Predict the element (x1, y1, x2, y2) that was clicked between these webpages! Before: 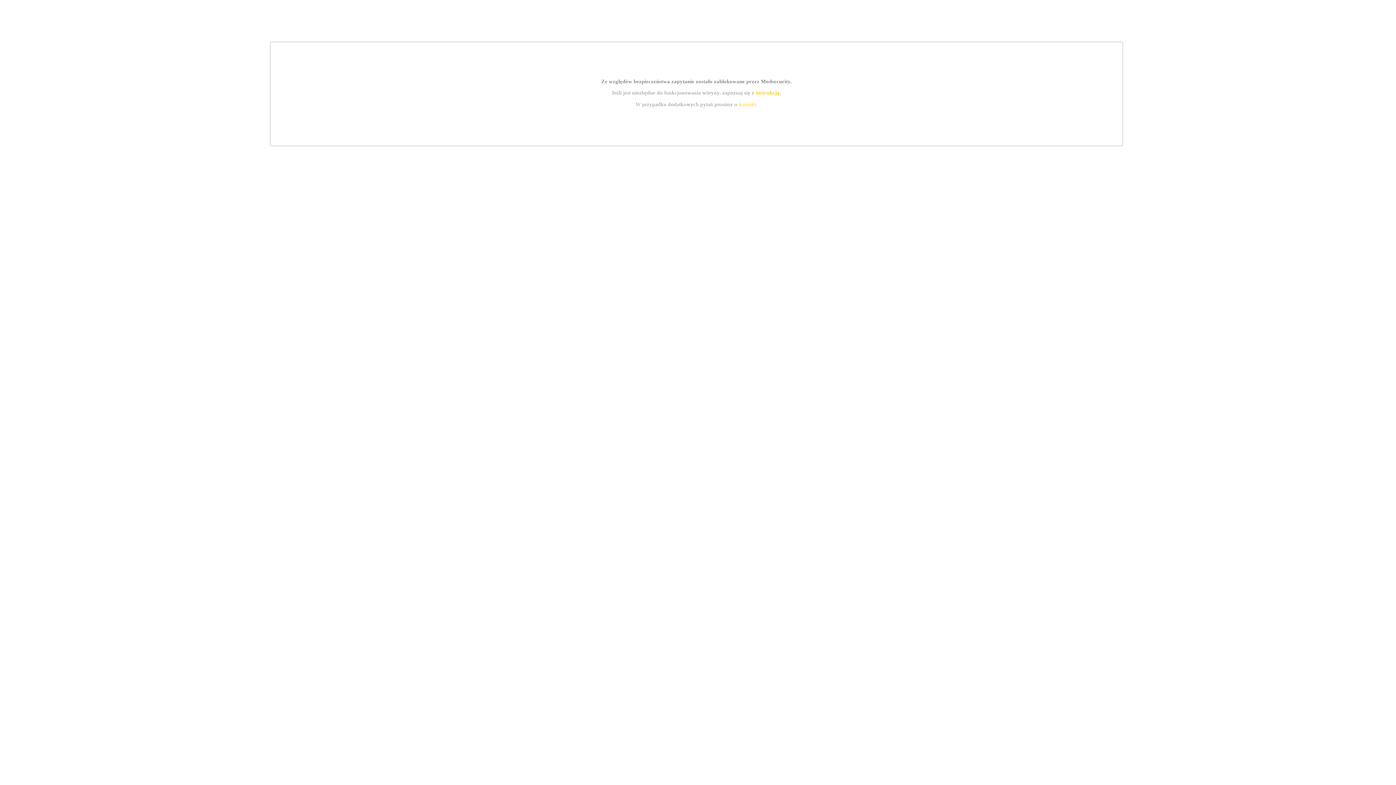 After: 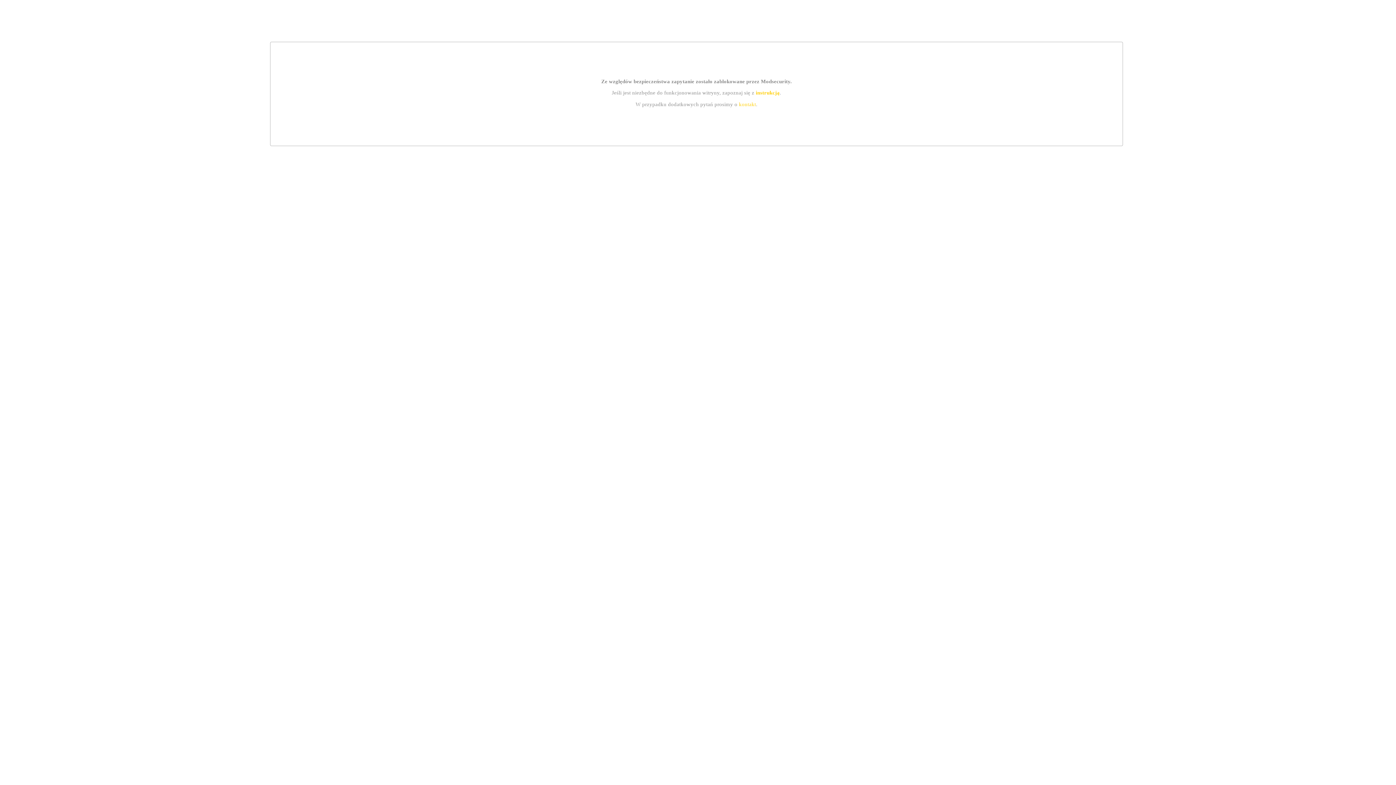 Action: label: kontakt bbox: (739, 101, 756, 107)